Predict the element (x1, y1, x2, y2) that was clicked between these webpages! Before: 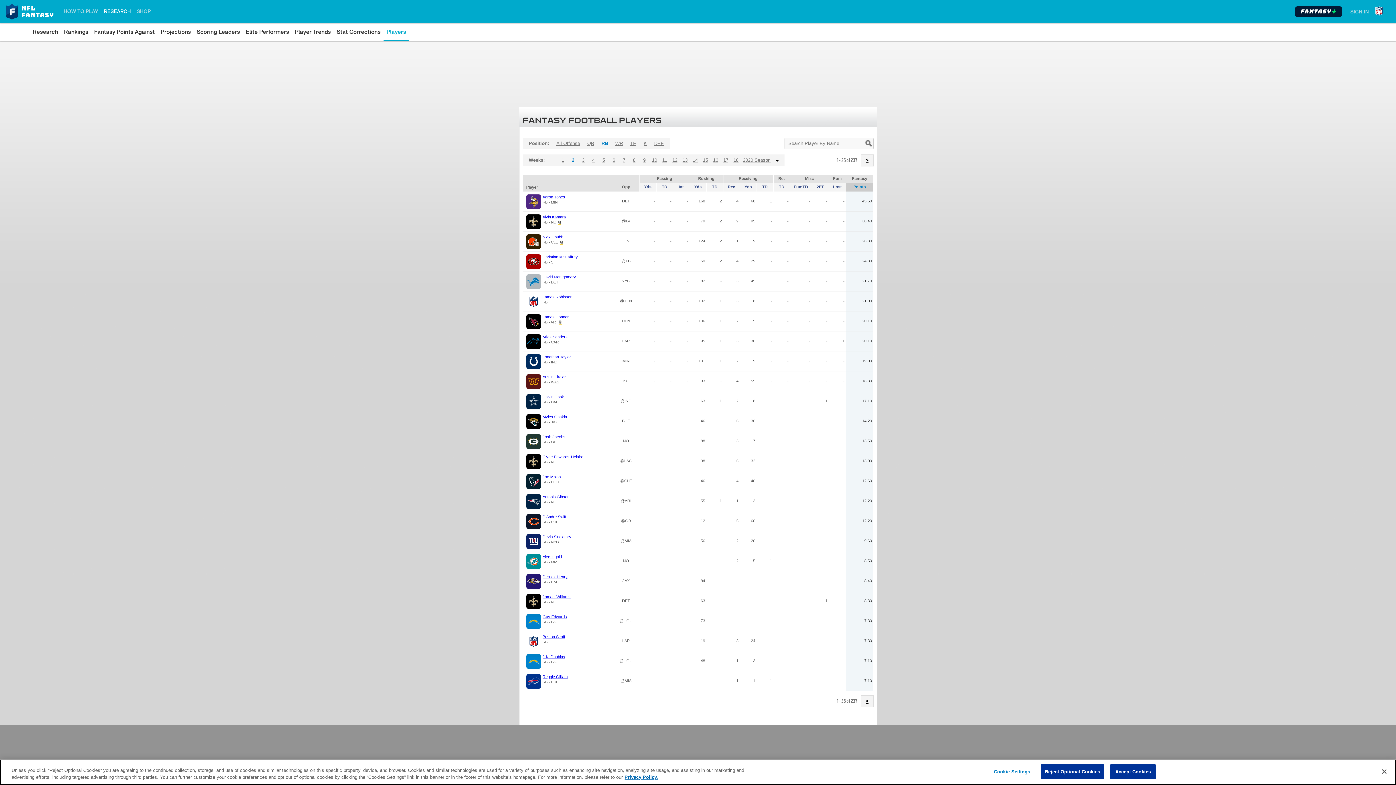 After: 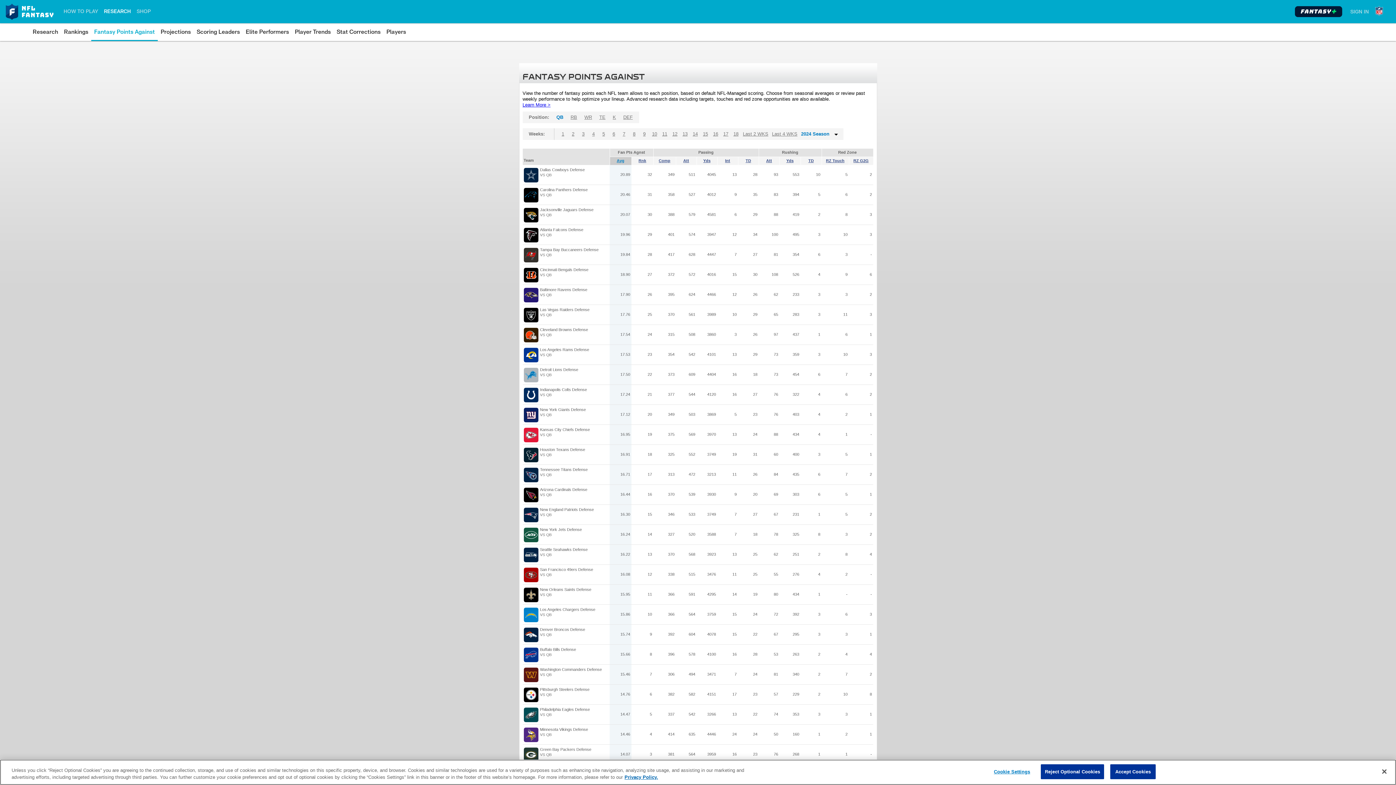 Action: label: Fantasy Points Against bbox: (94, 26, 154, 37)